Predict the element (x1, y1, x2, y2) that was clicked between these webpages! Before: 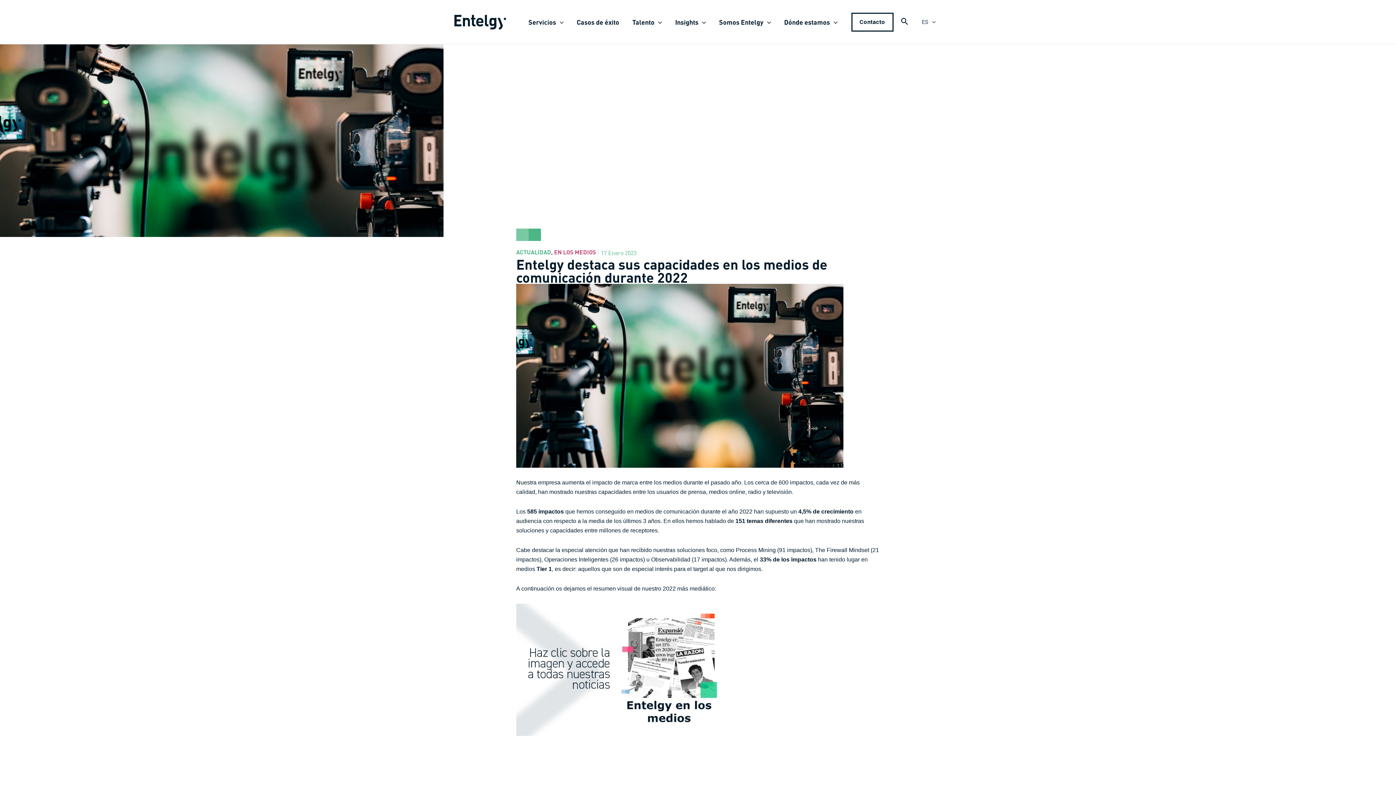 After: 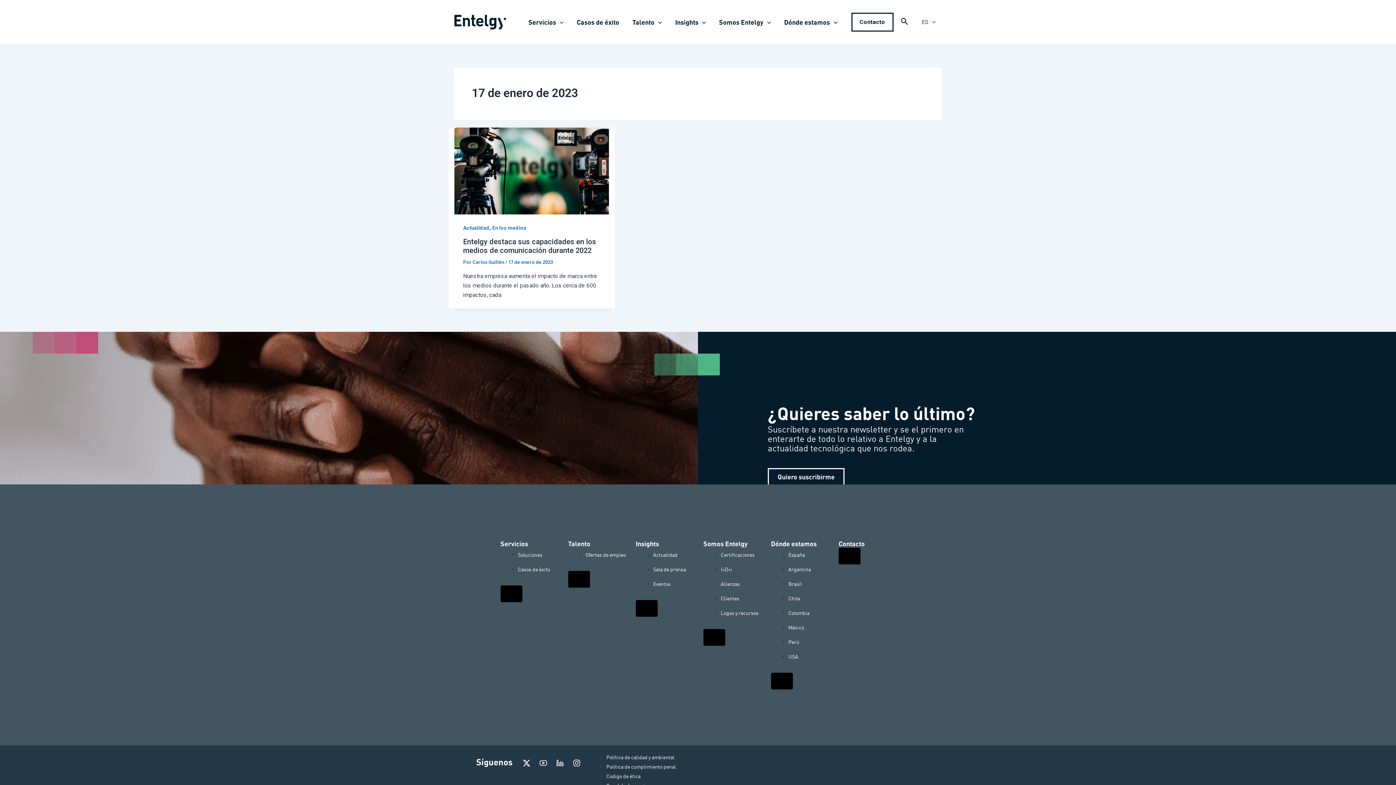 Action: label: 17 Enero 2023 bbox: (601, 246, 636, 257)